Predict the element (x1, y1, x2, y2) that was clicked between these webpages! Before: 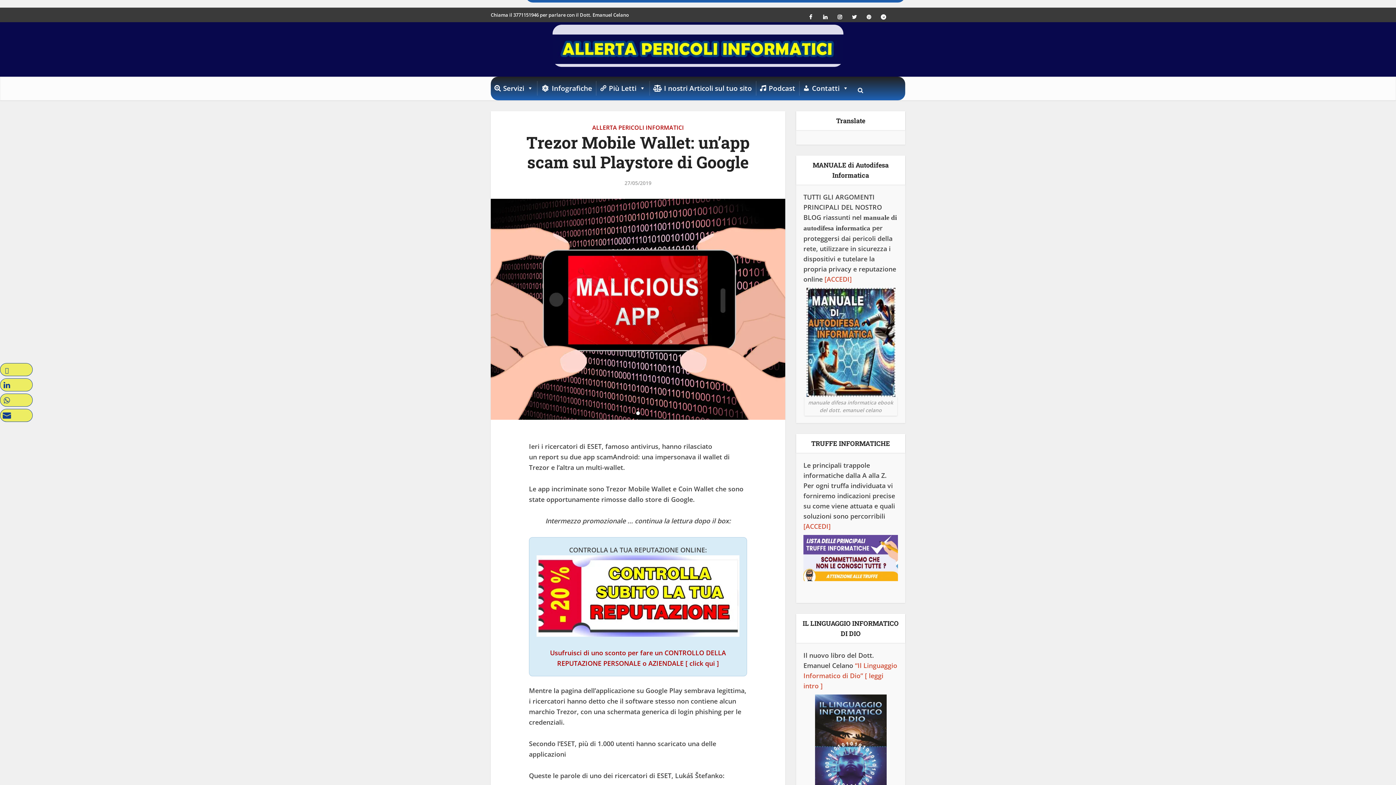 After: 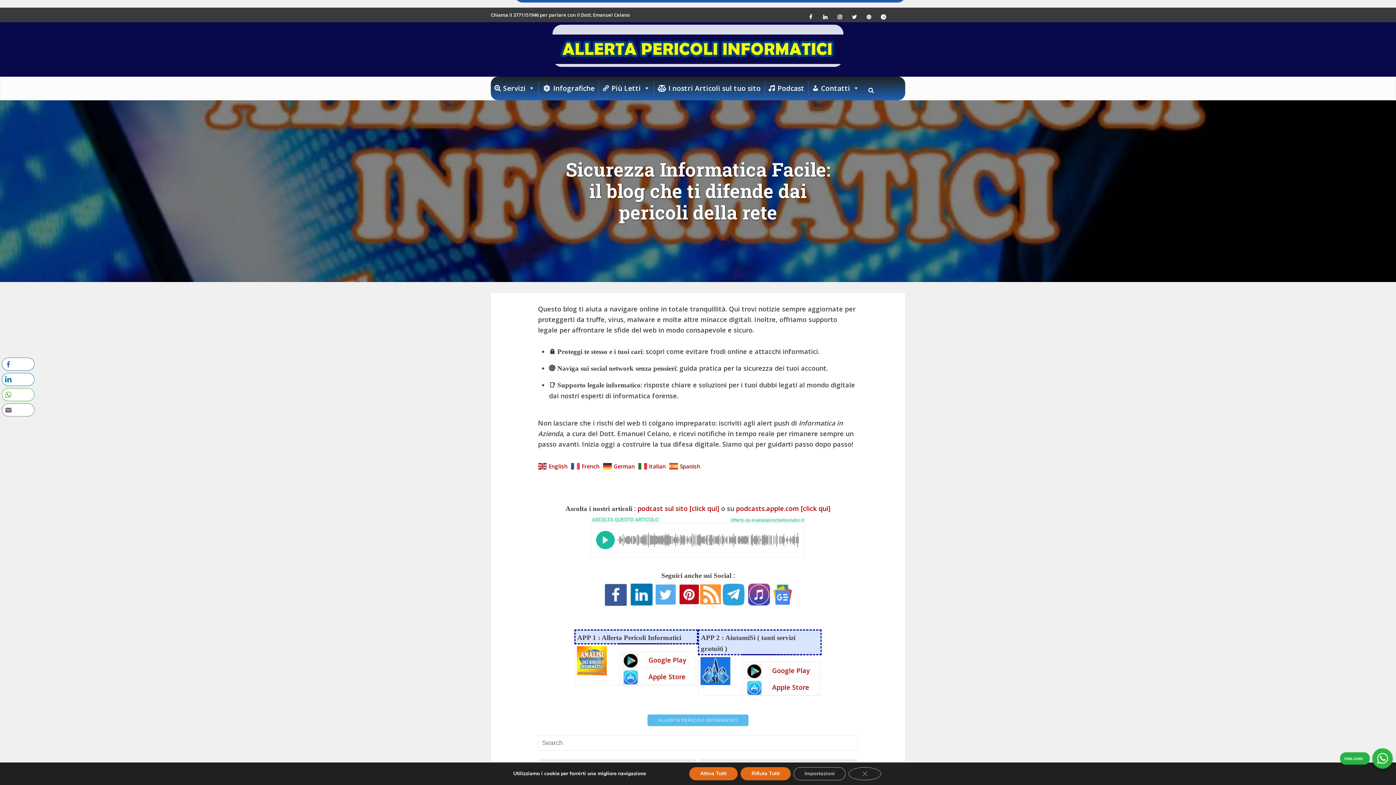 Action: bbox: (890, 9, 905, 24)